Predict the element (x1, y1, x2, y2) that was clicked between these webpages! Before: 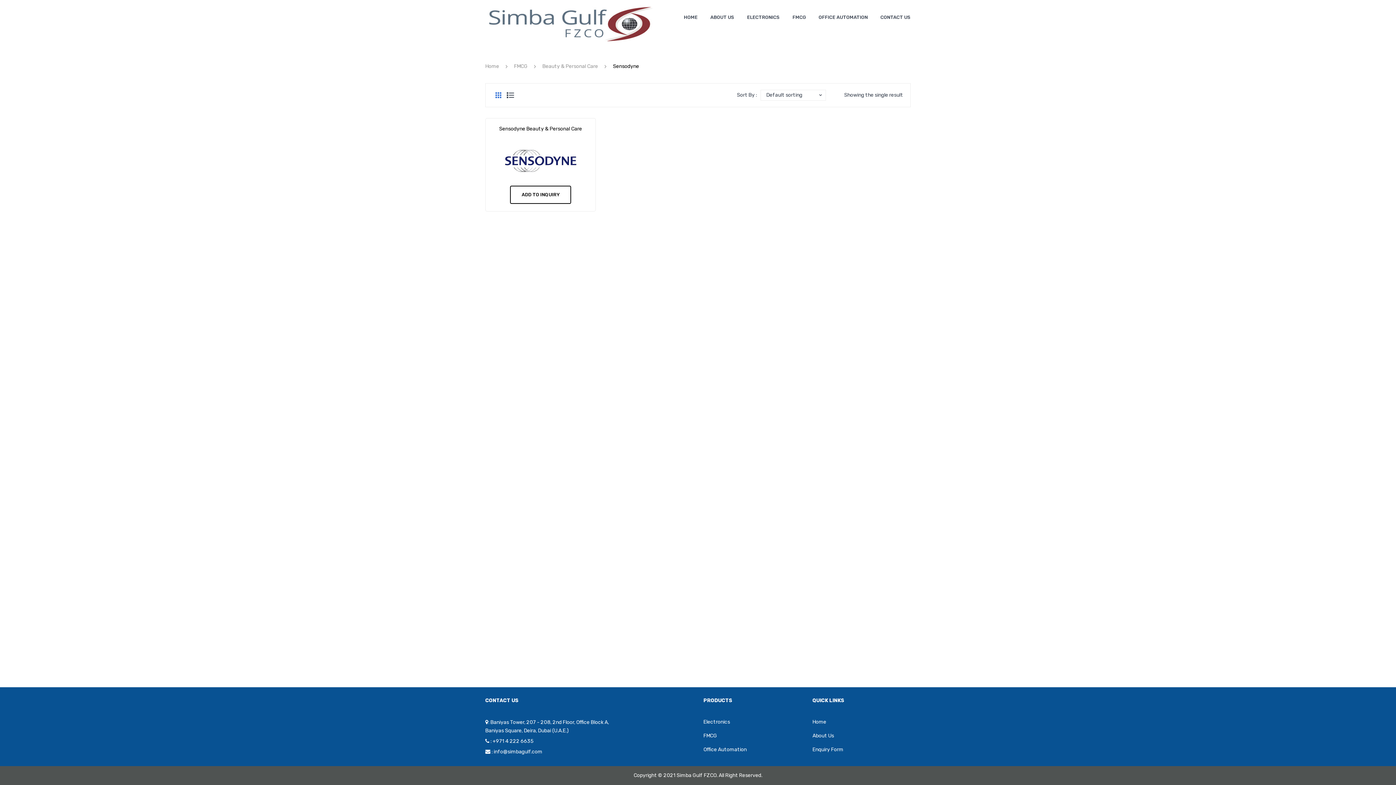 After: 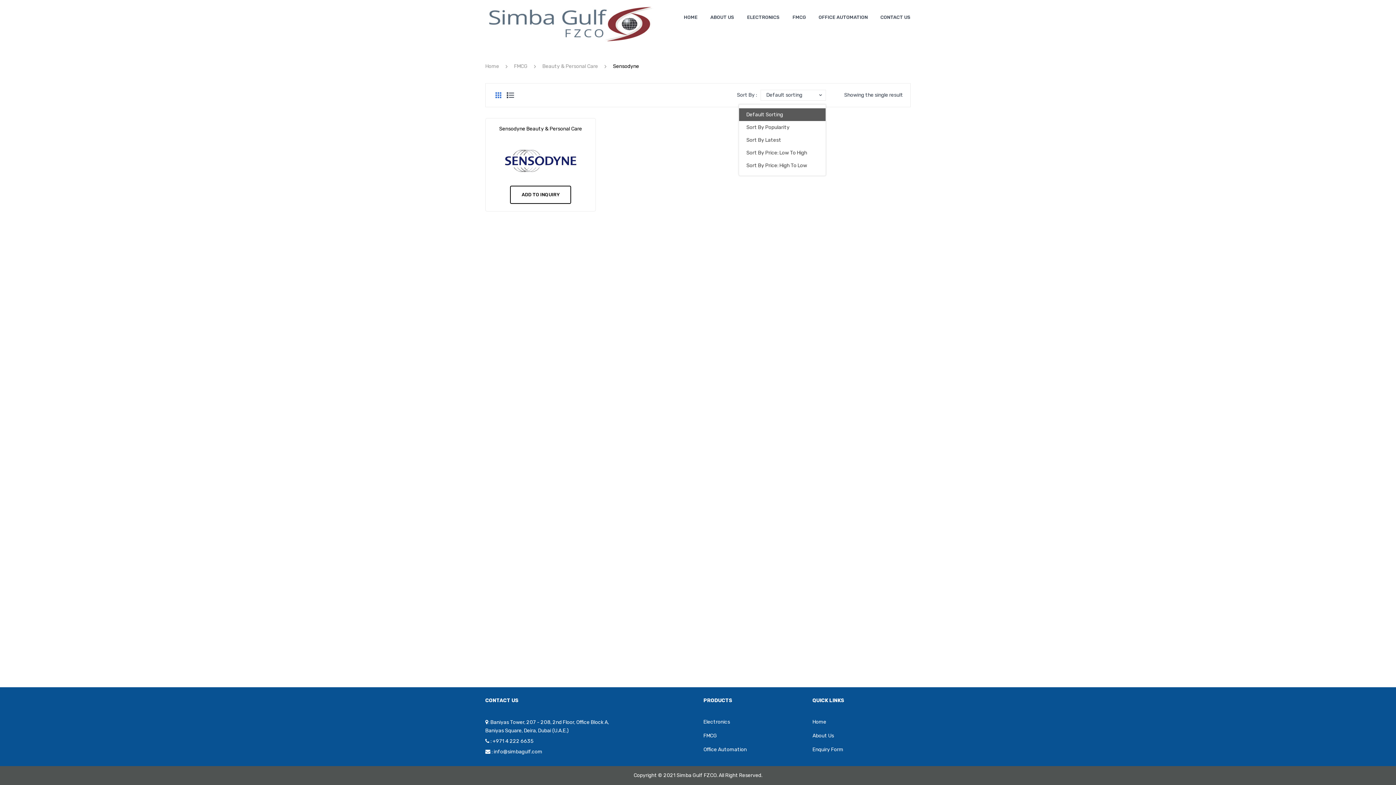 Action: label: Default sorting bbox: (760, 89, 826, 100)